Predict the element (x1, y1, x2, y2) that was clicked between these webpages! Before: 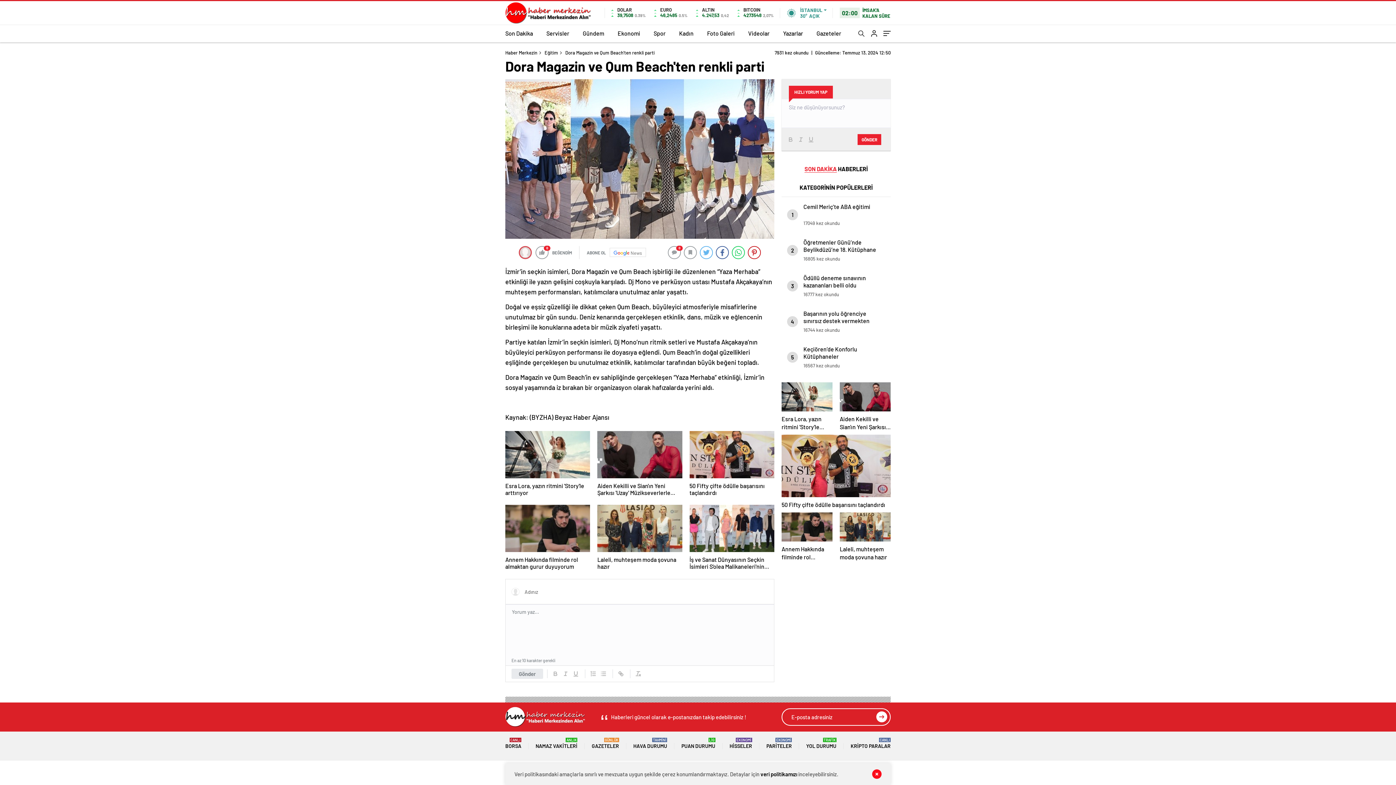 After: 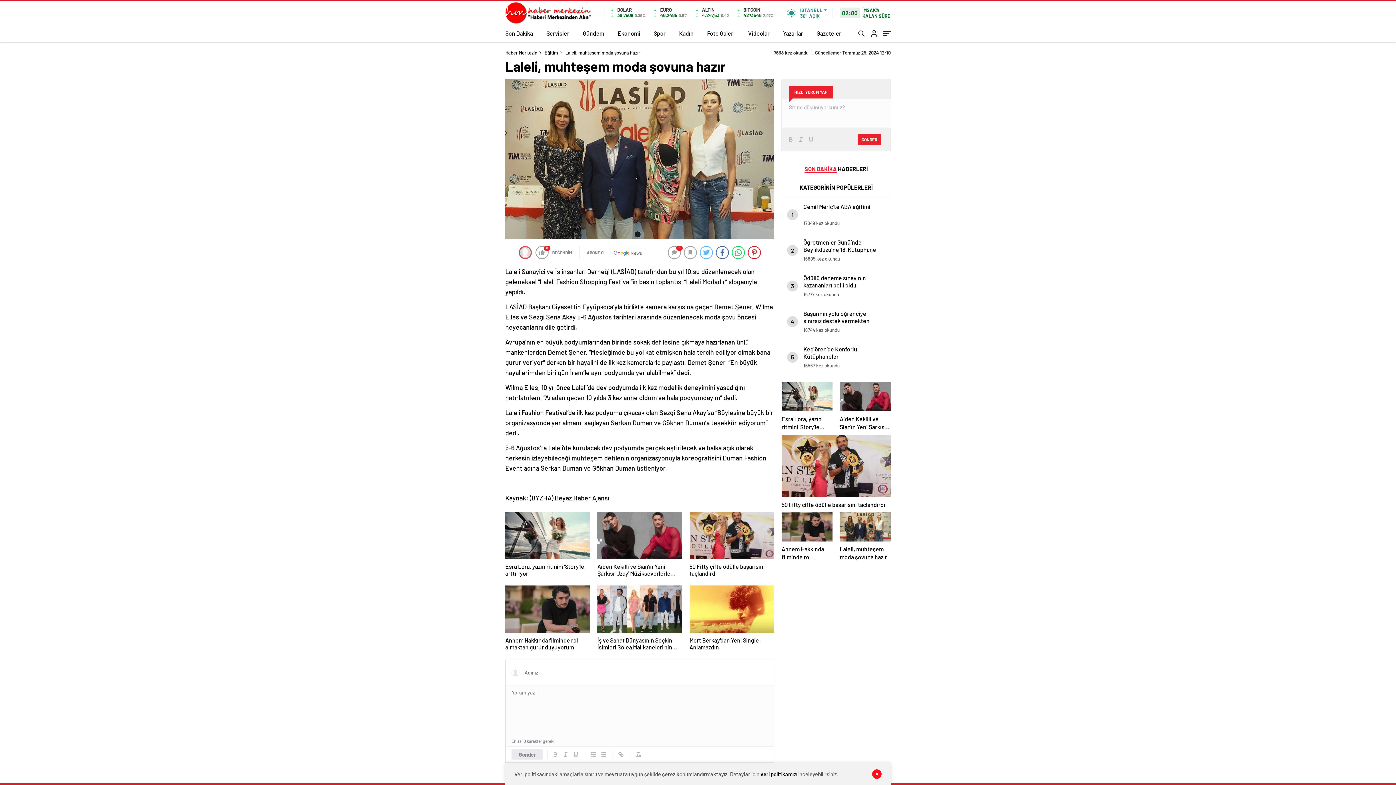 Action: bbox: (840, 512, 890, 561) label: Laleli, muhteşem moda şovuna hazır